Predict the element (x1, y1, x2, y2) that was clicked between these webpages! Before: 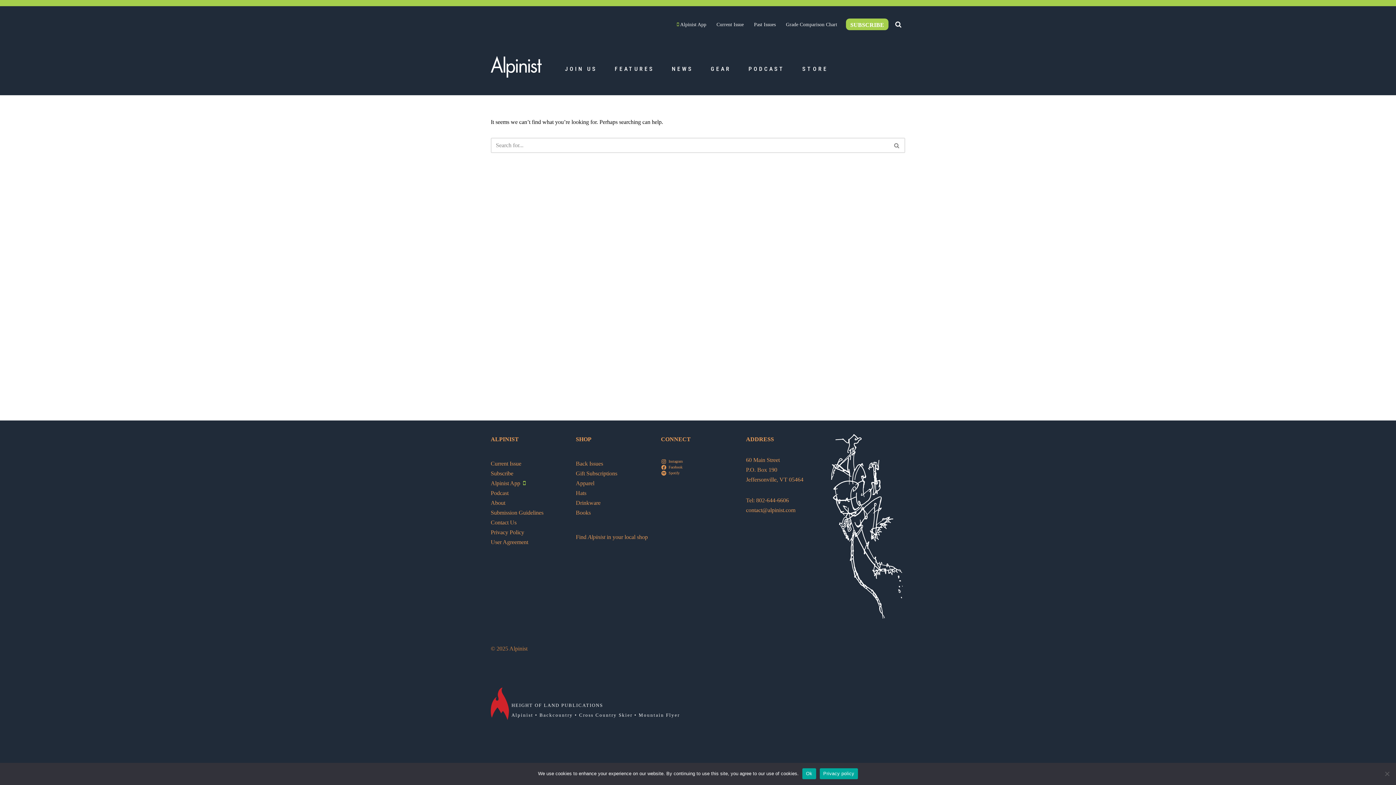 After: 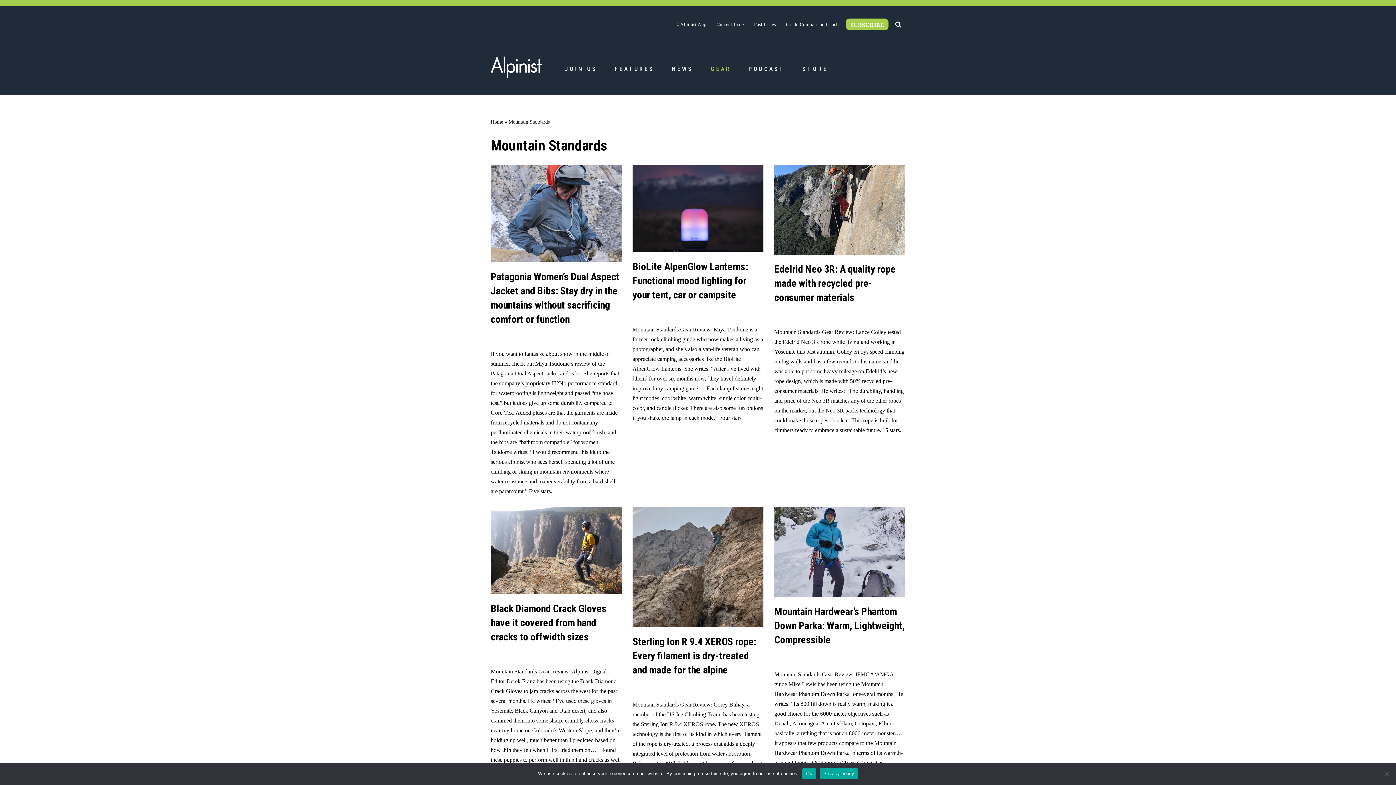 Action: bbox: (710, 64, 731, 73) label: GEAR